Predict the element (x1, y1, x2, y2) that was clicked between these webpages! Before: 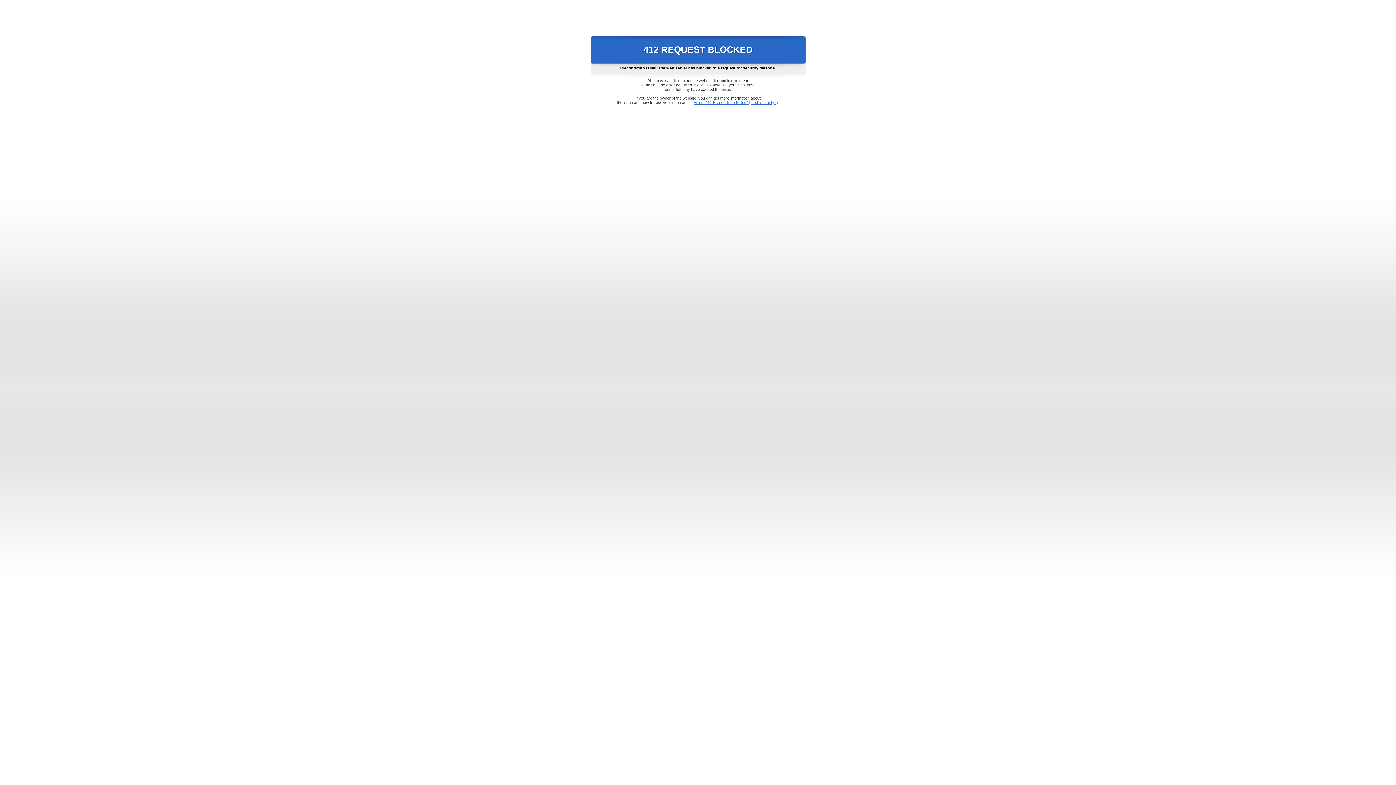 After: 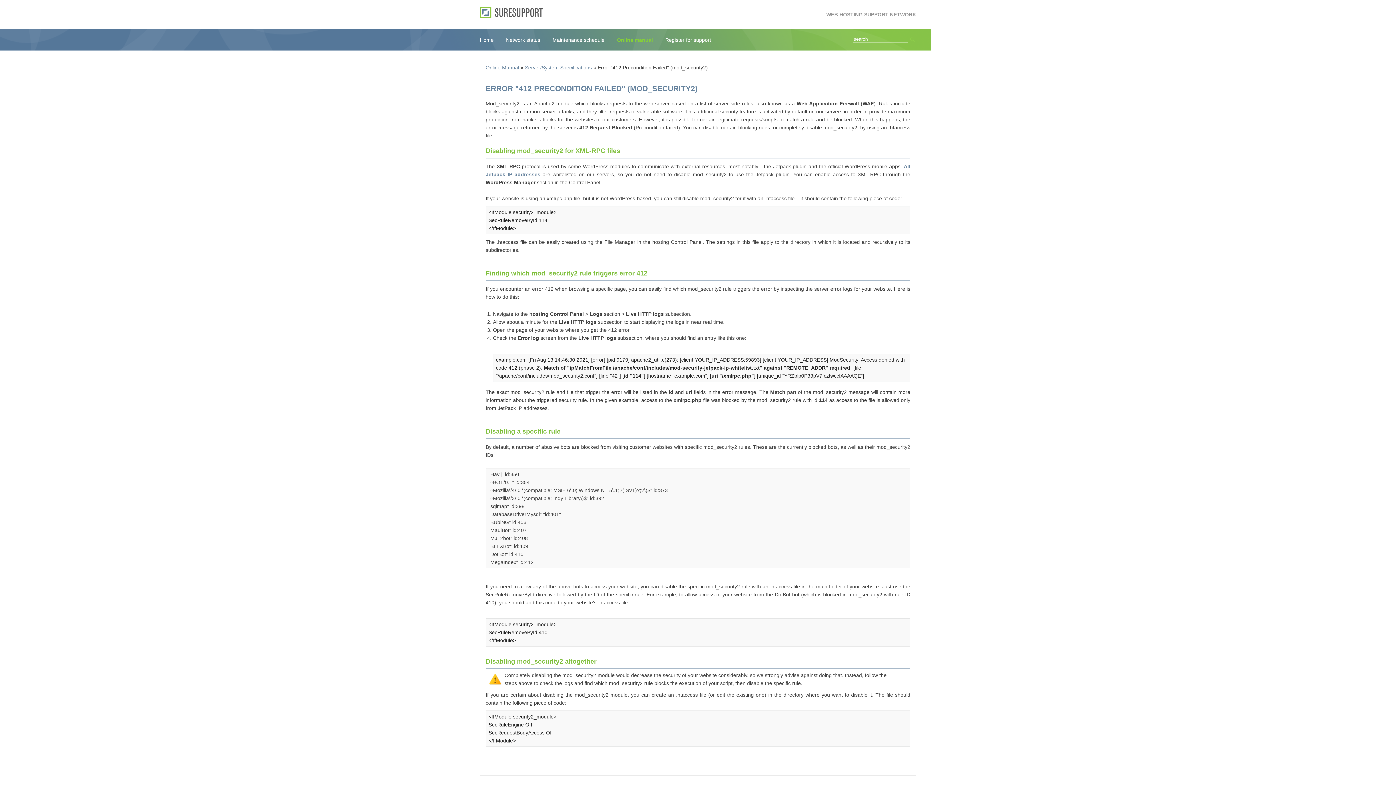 Action: label: Error "412 Precondition Failed" (mod_security2) bbox: (693, 100, 778, 104)